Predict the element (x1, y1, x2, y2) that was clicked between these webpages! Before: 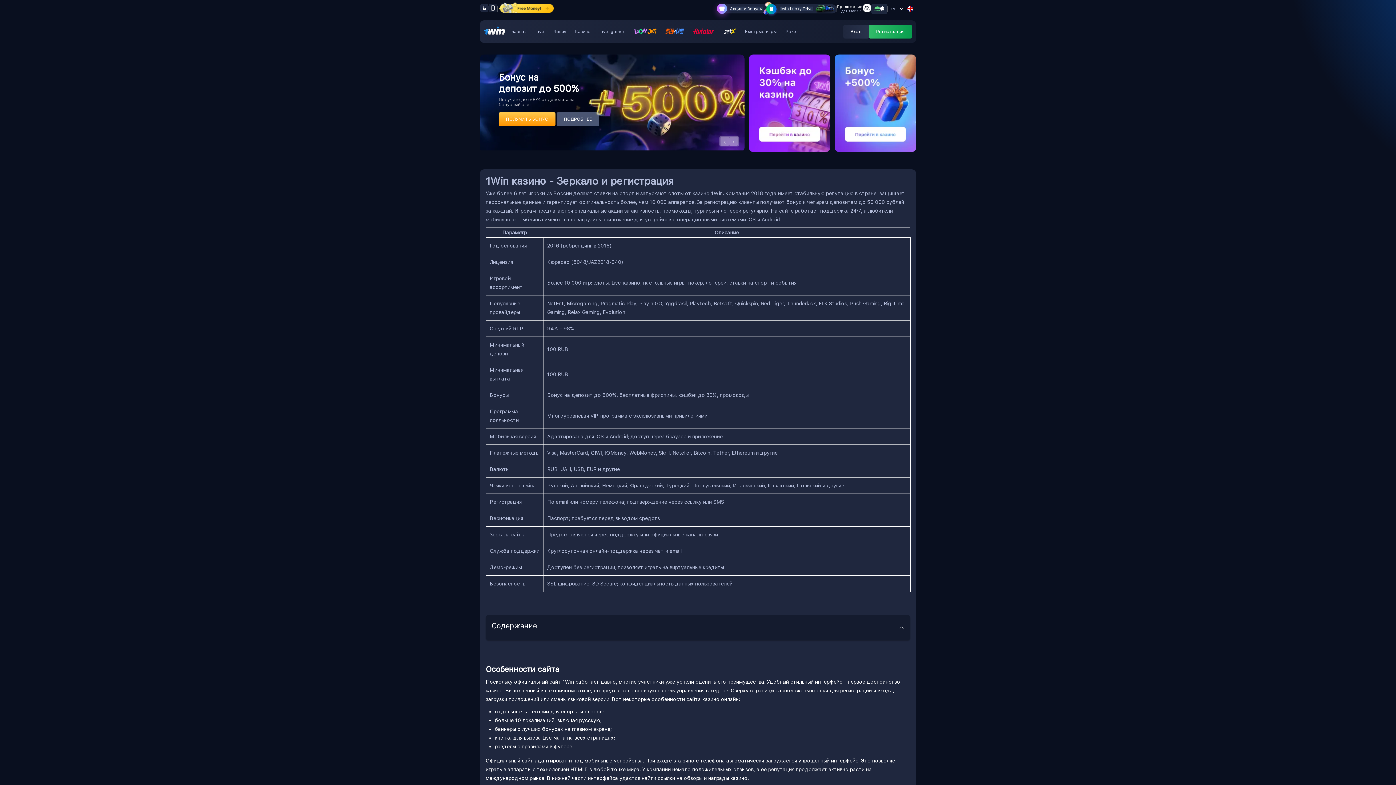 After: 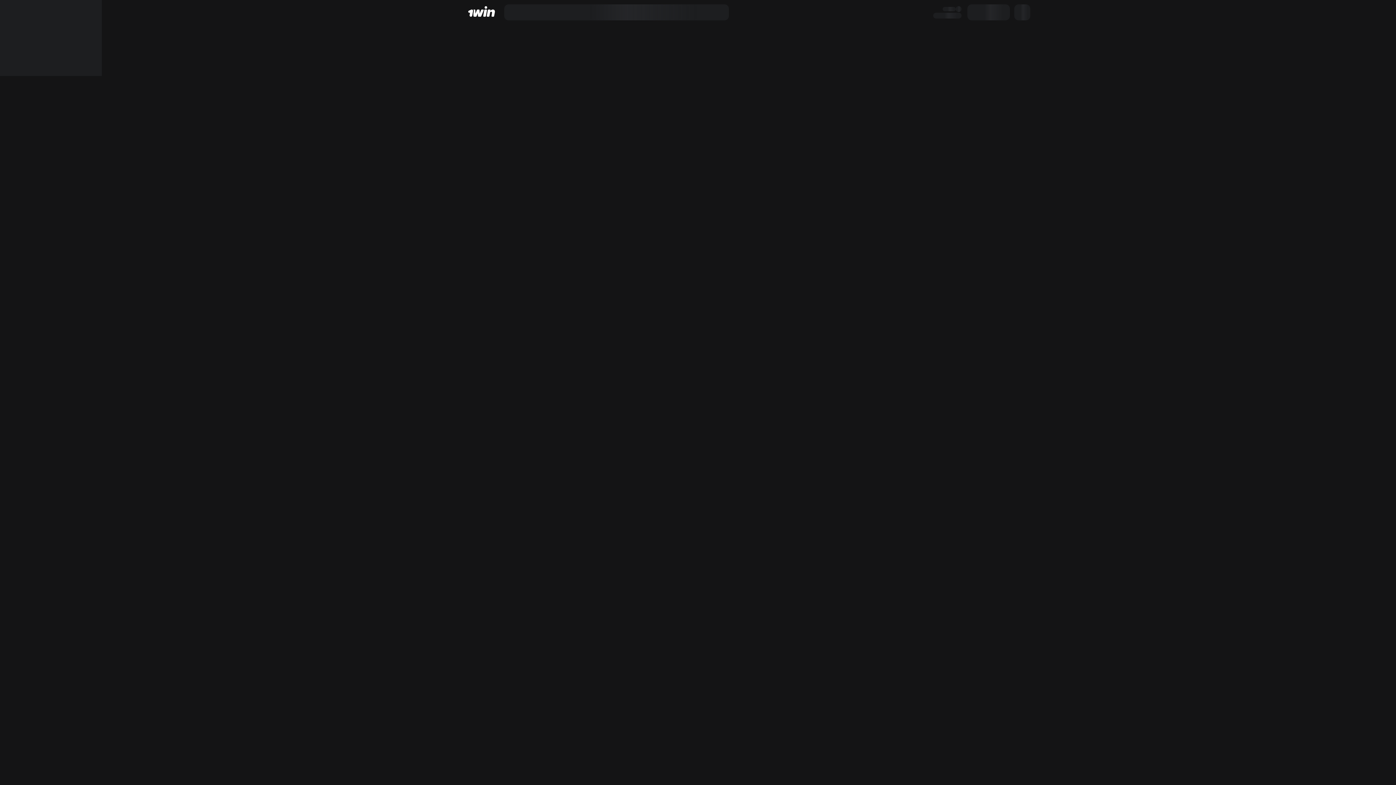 Action: bbox: (498, 116, 556, 121) label: ПОЛУЧИТЬ БОНУС 